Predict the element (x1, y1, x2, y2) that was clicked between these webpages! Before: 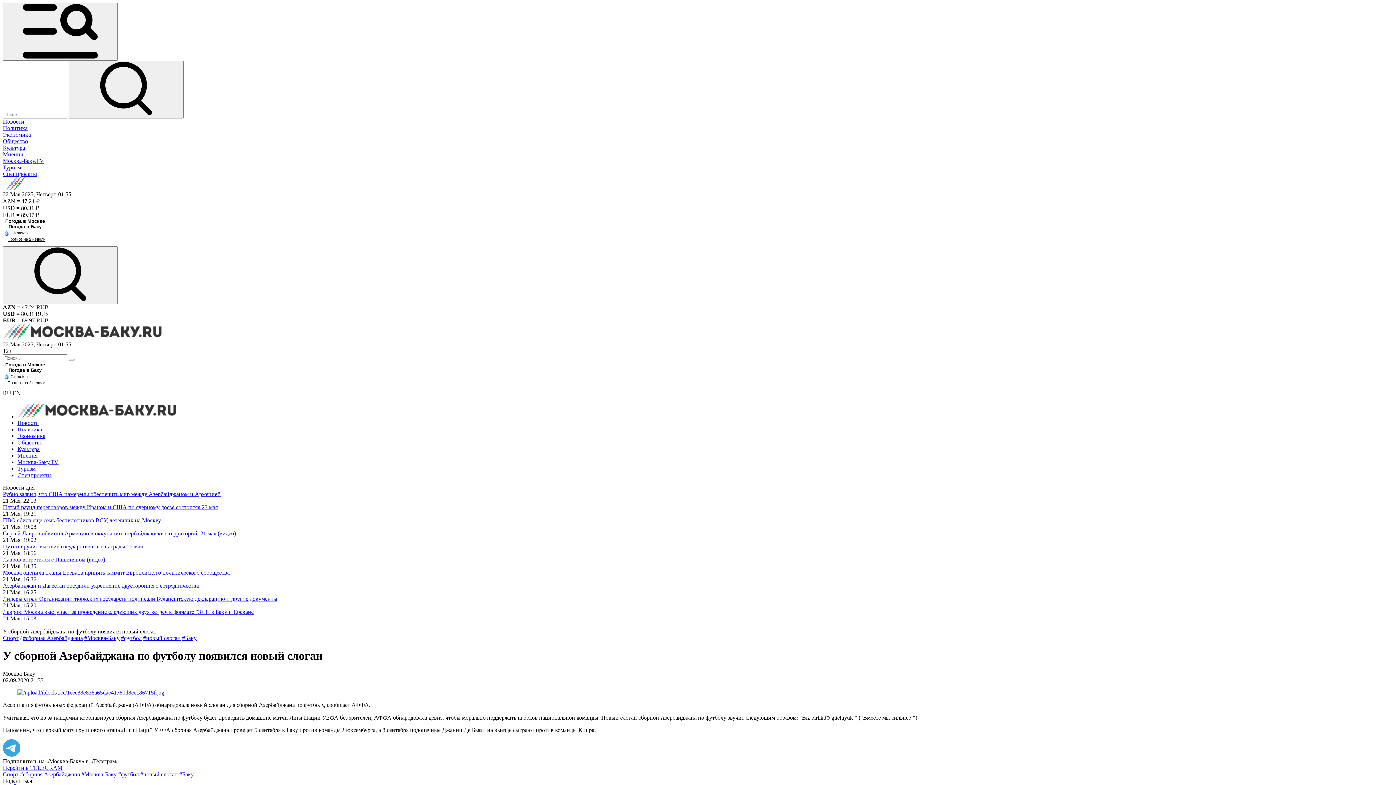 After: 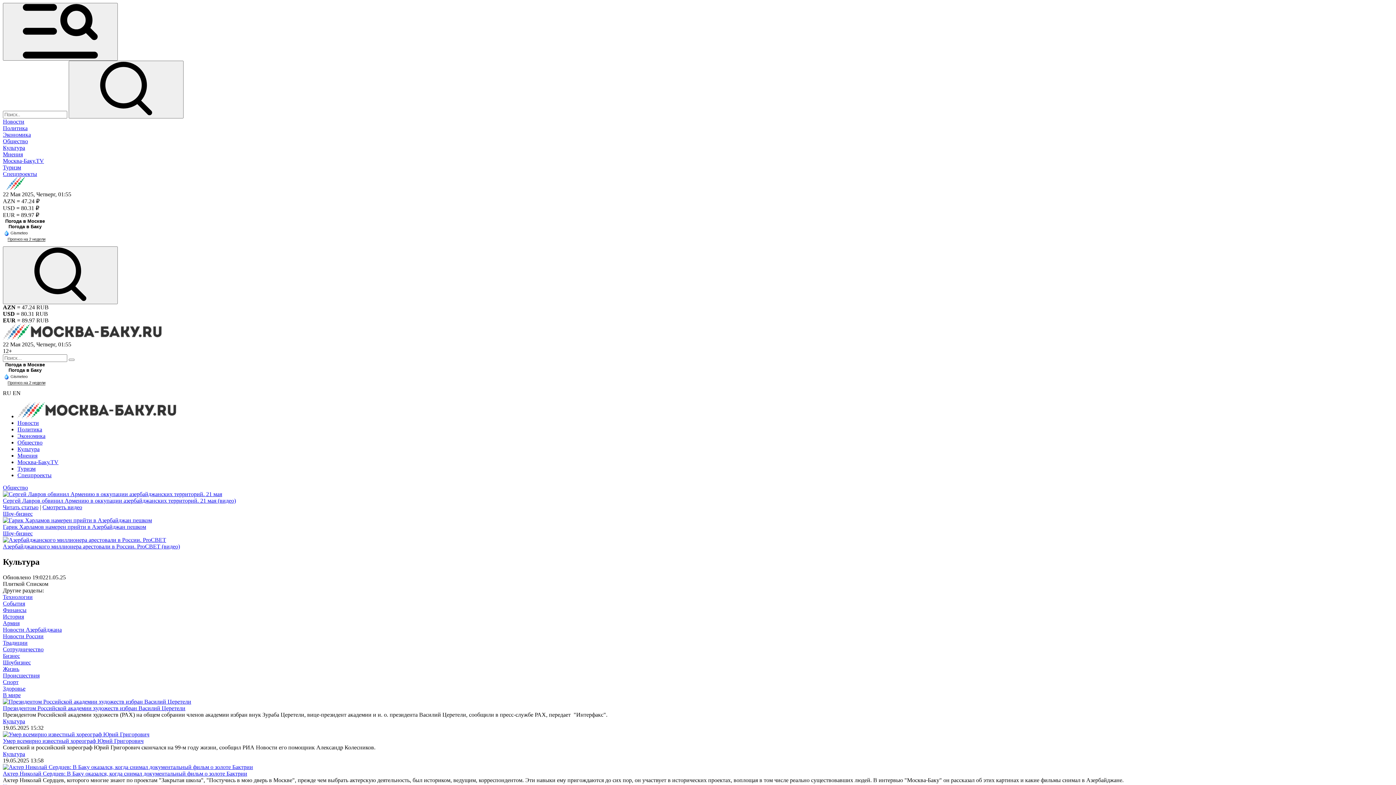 Action: label: Культура bbox: (17, 446, 39, 452)